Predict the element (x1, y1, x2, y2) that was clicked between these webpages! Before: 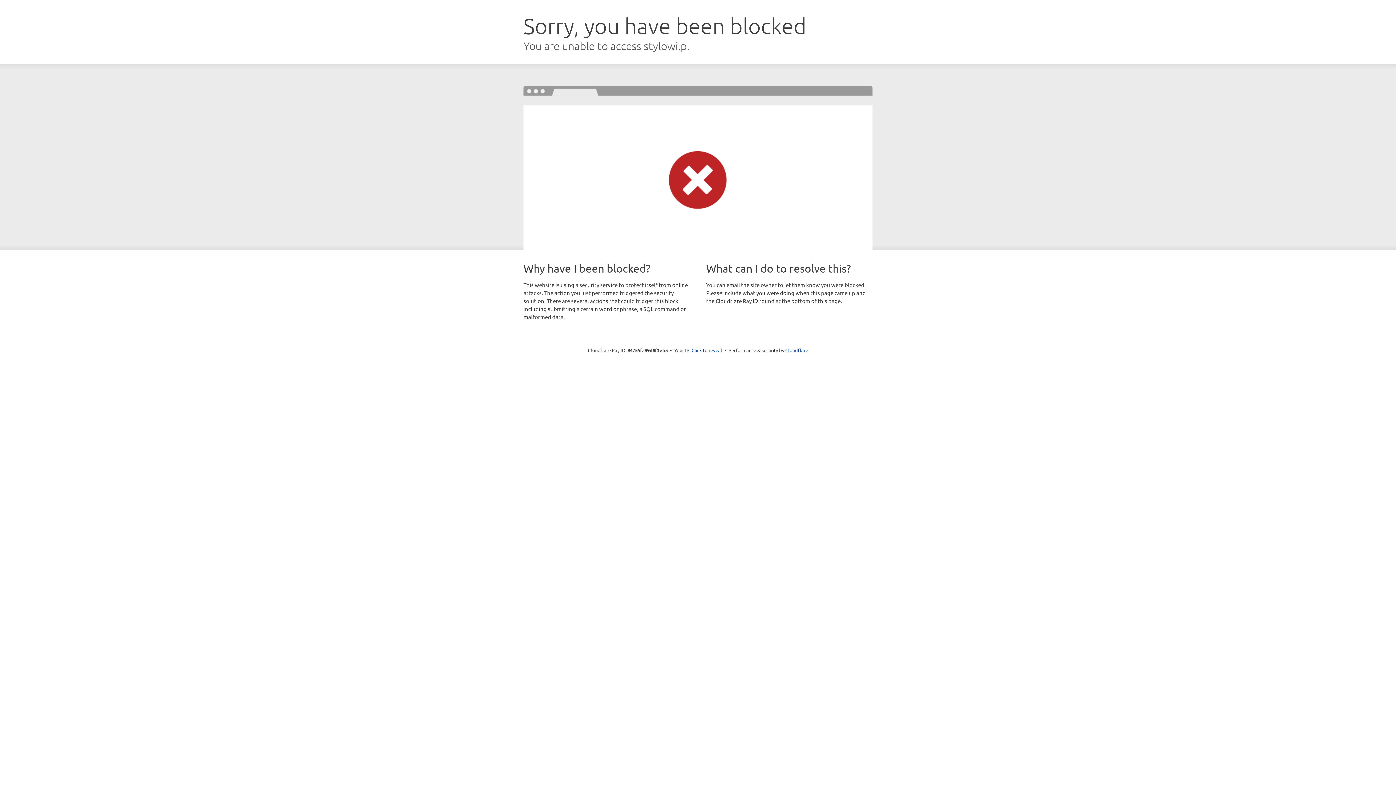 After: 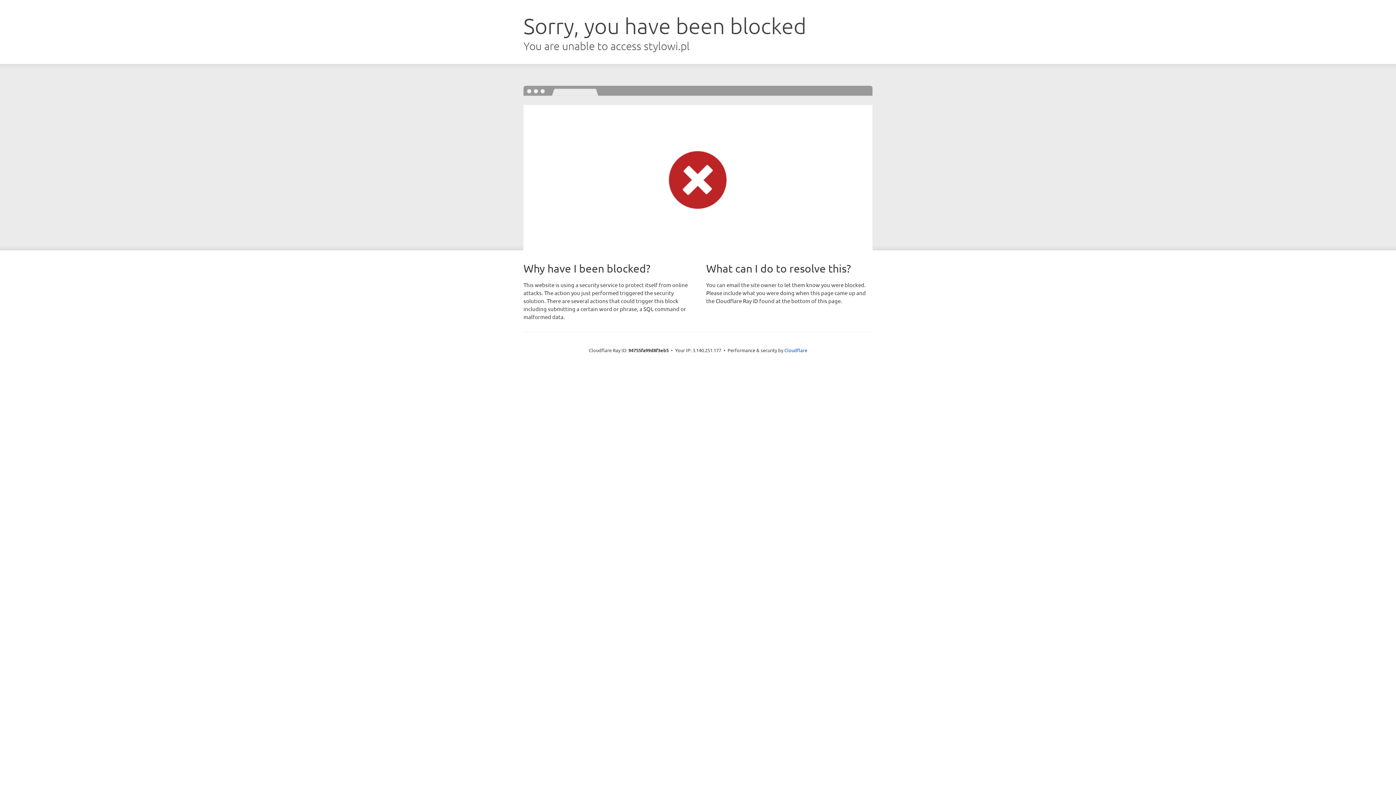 Action: bbox: (691, 346, 722, 353) label: Click to reveal